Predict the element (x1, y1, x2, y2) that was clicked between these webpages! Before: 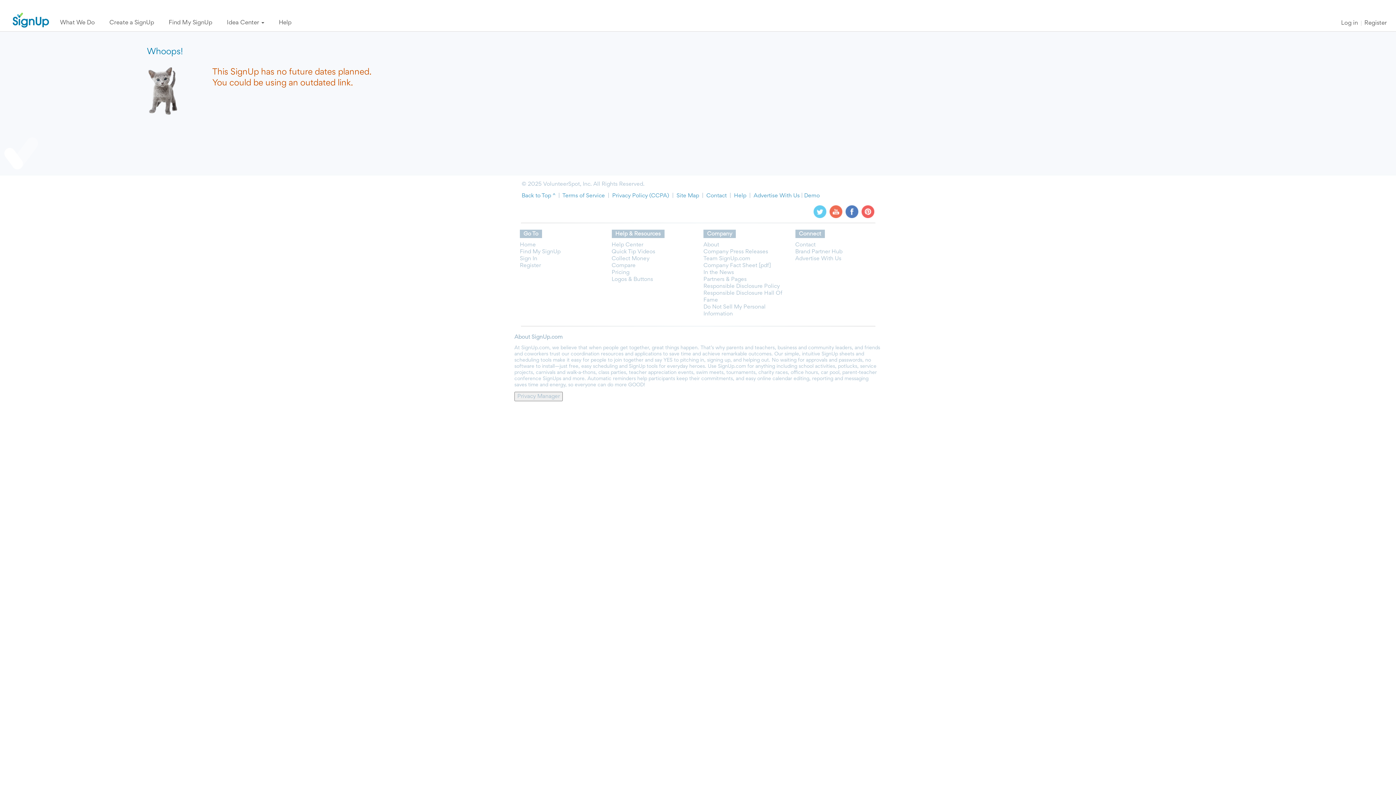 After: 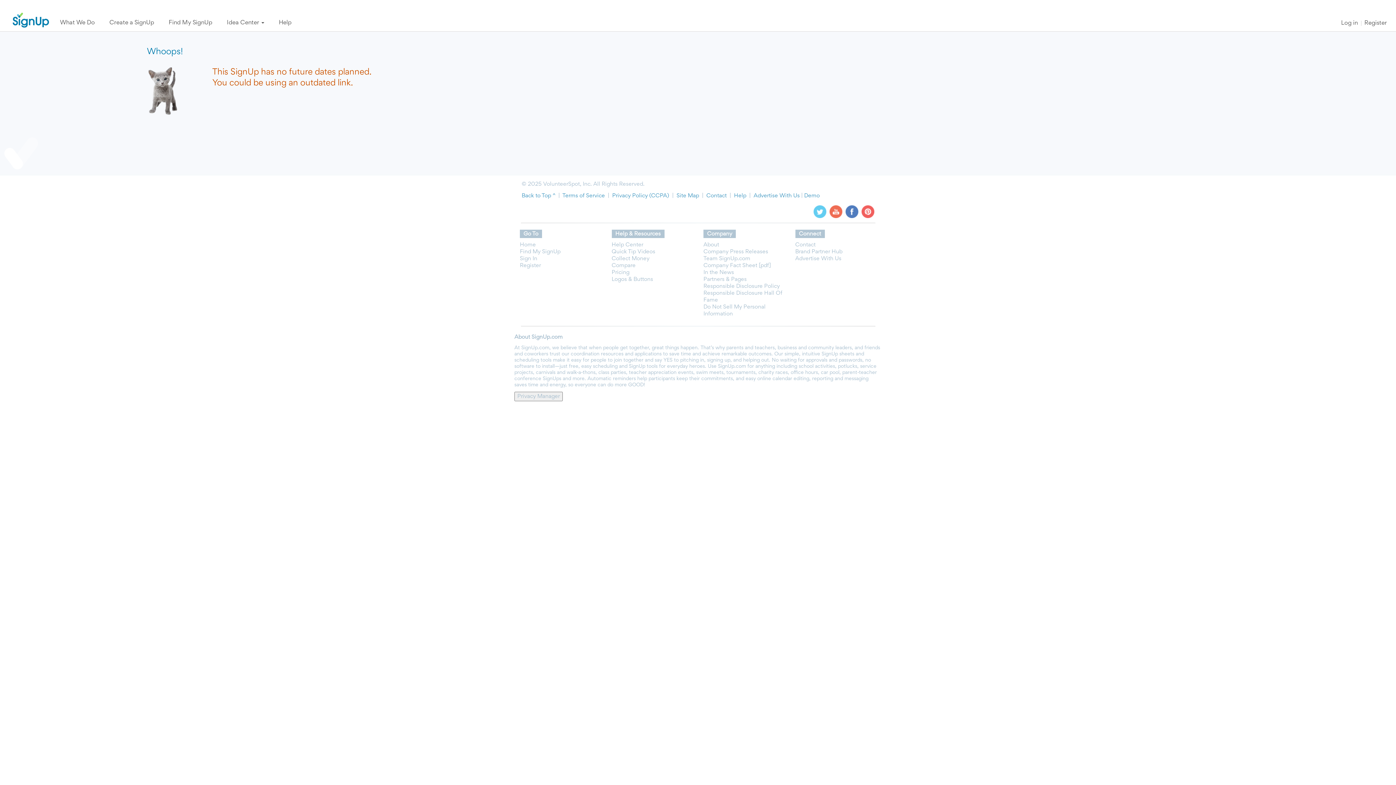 Action: bbox: (845, 209, 858, 214)